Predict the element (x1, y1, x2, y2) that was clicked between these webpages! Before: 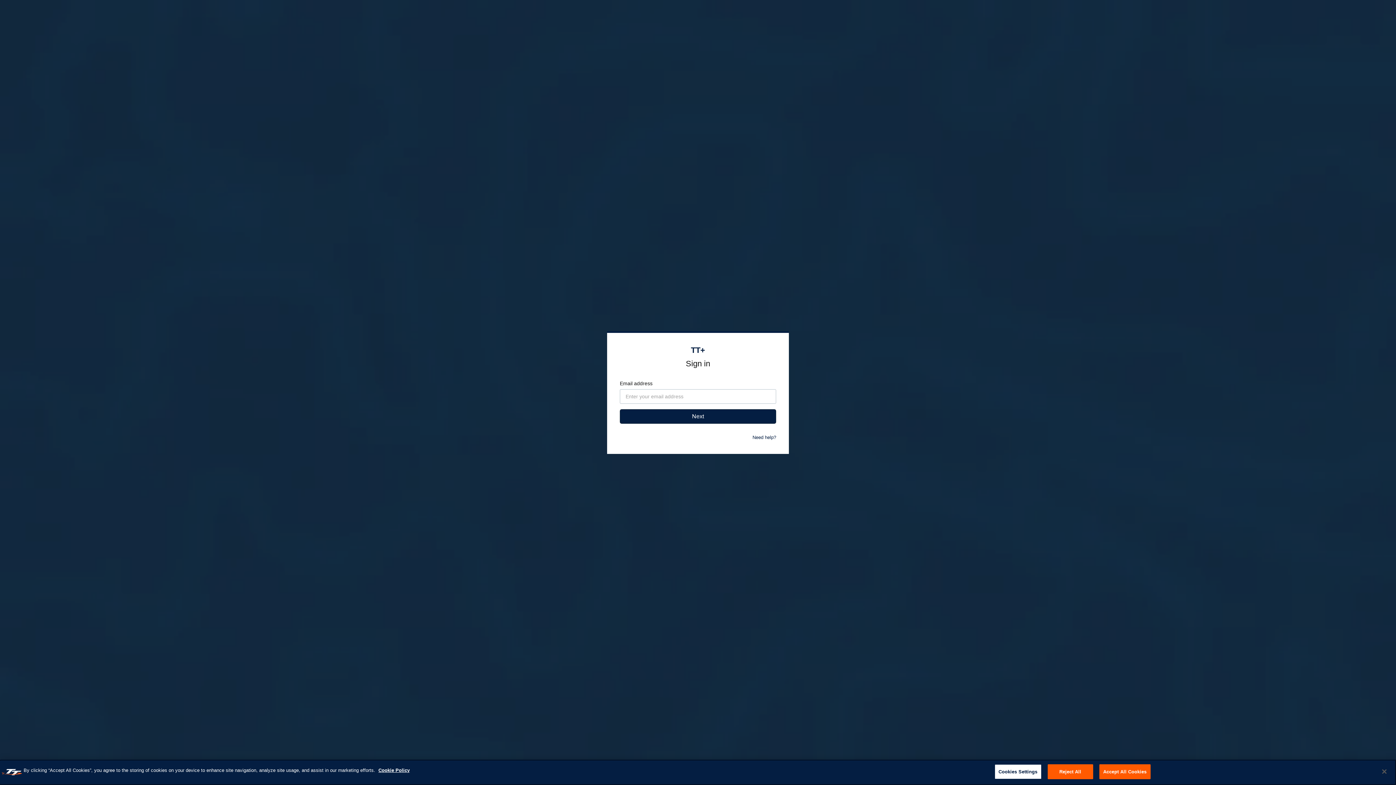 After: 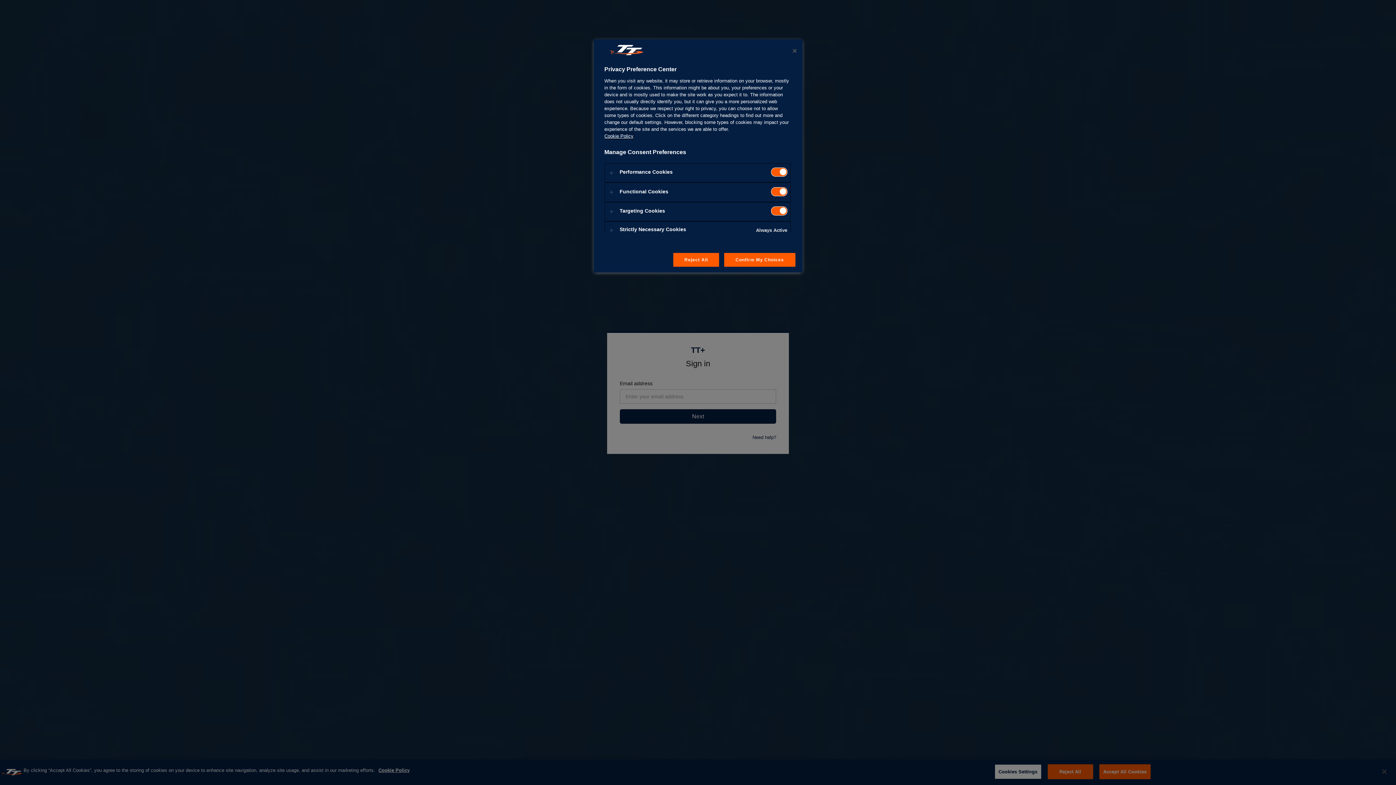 Action: bbox: (994, 764, 1041, 779) label: Cookies Settings